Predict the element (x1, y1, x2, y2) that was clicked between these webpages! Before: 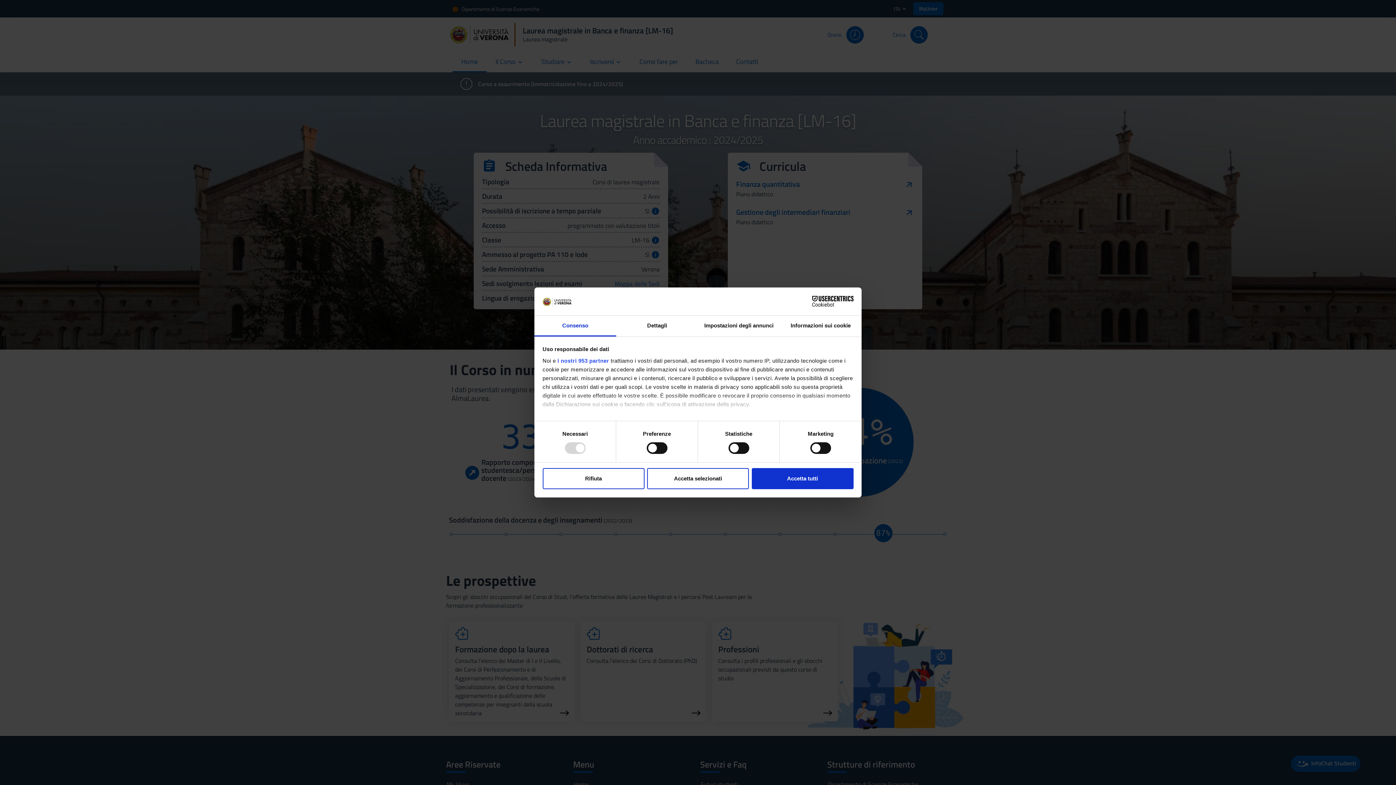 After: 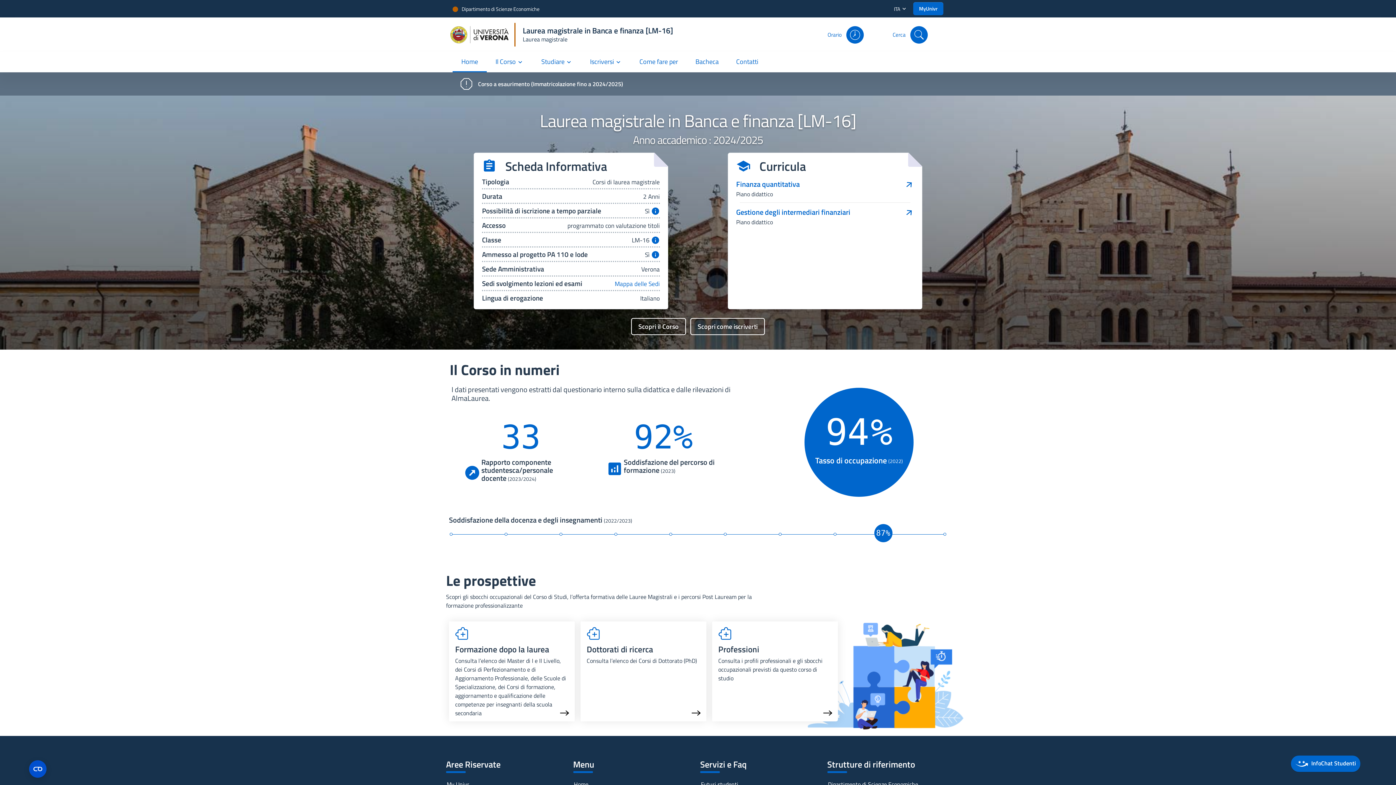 Action: label: Accetta selezionati bbox: (647, 468, 749, 489)